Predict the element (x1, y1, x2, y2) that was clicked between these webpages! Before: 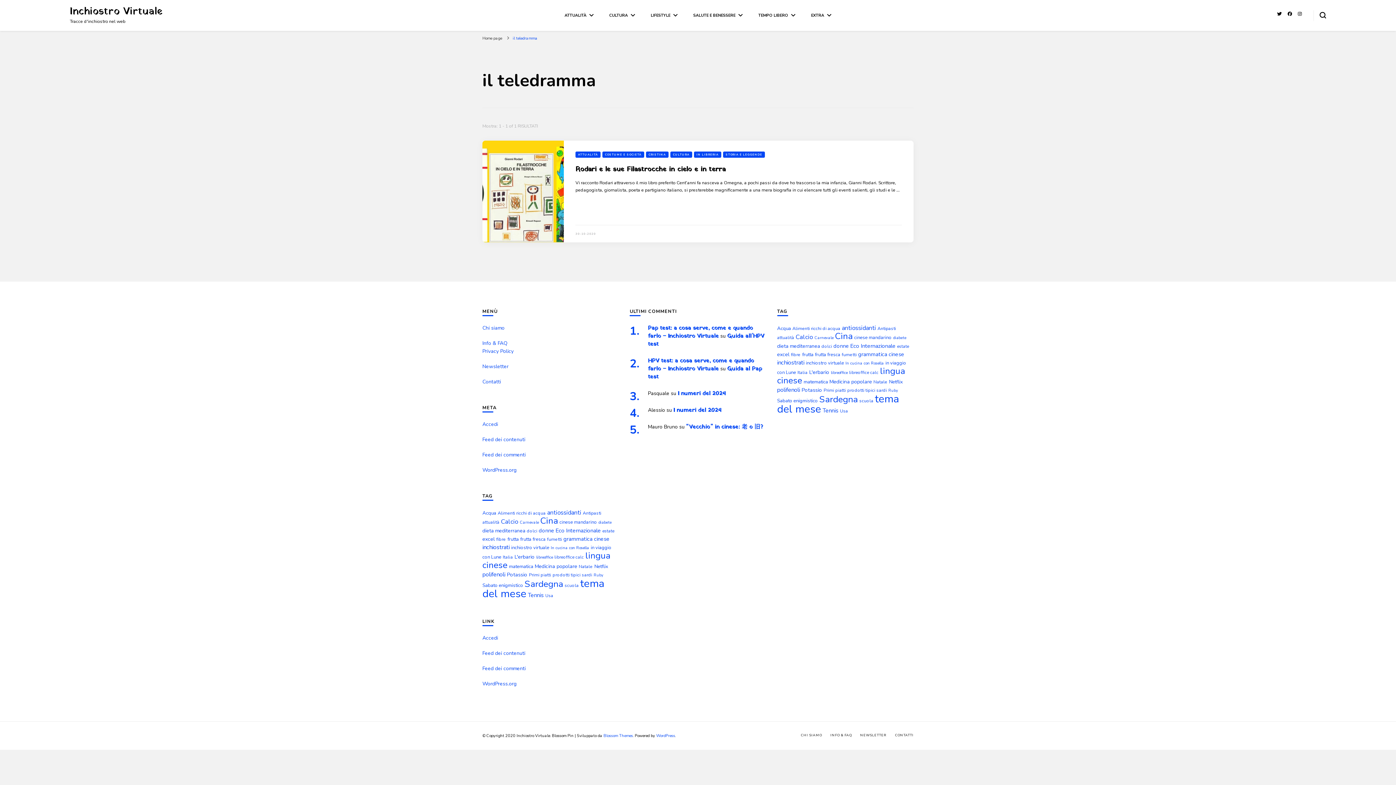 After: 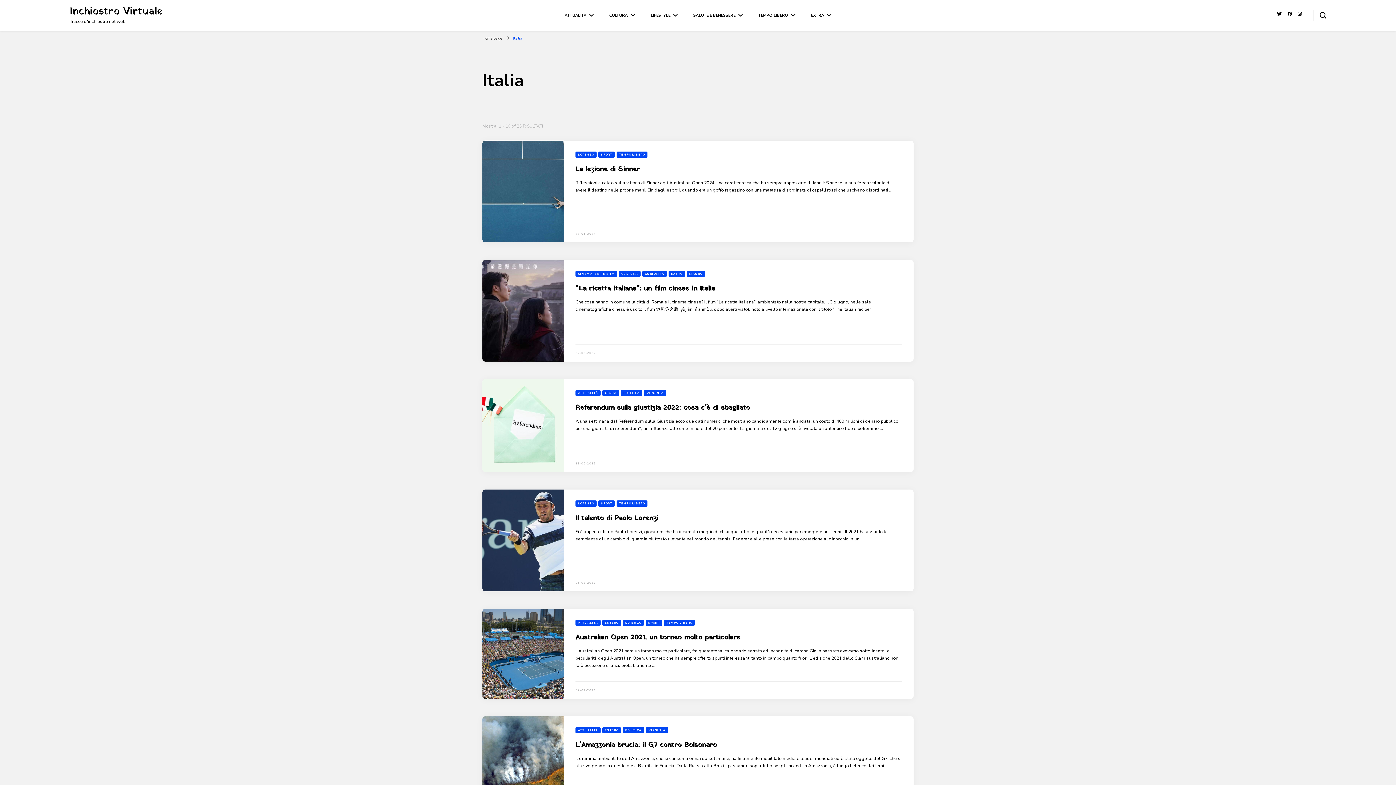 Action: label: Italia (23 elementi) bbox: (502, 554, 513, 560)